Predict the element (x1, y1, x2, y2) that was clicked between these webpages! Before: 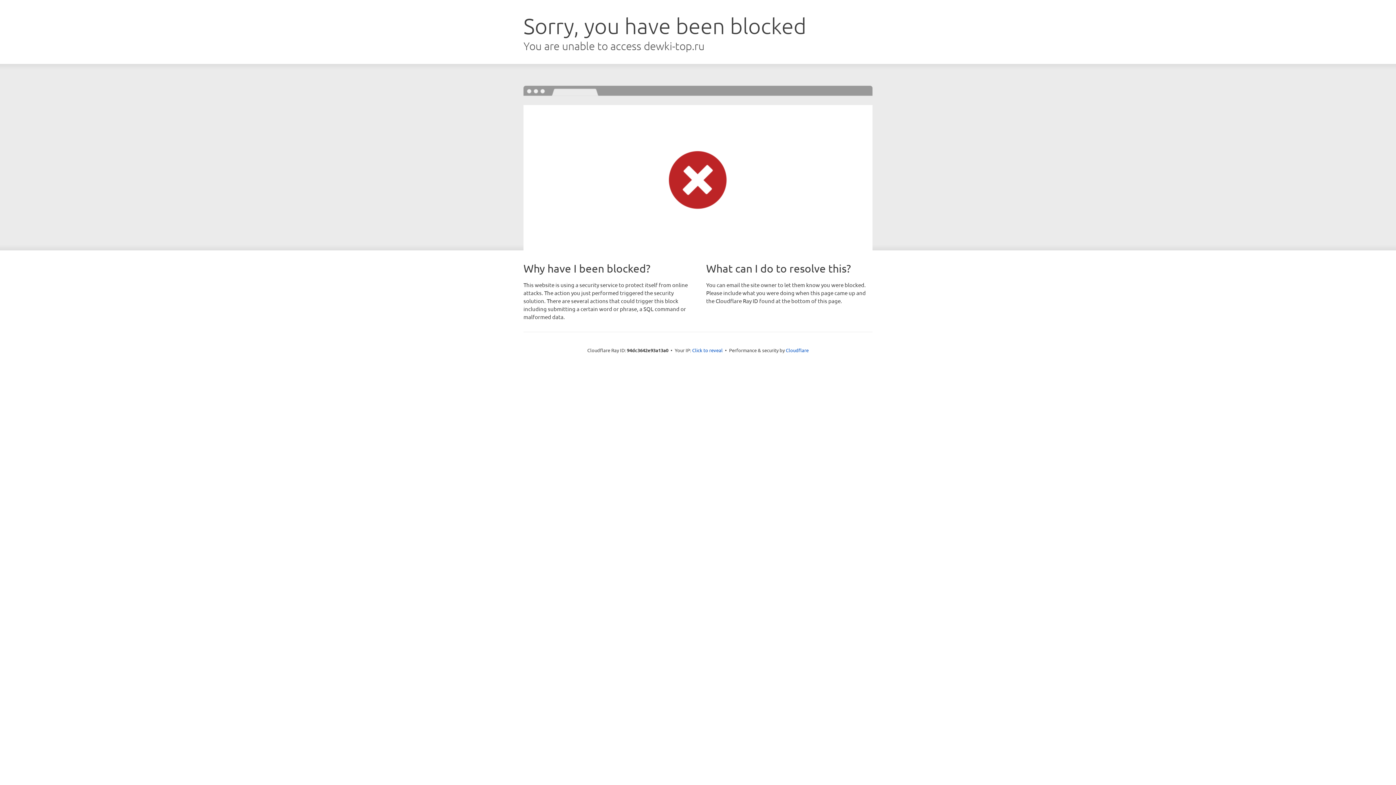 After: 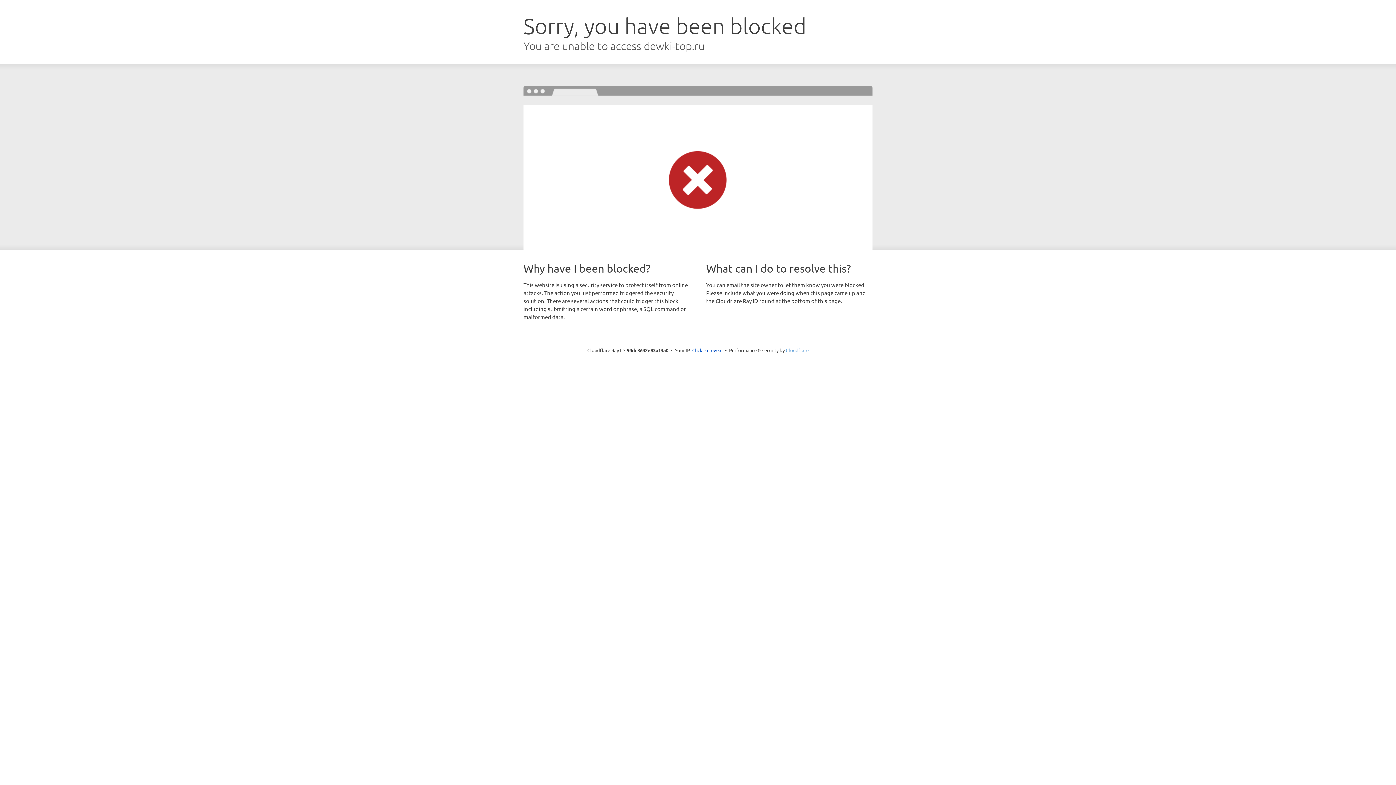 Action: label: Cloudflare bbox: (786, 347, 808, 353)